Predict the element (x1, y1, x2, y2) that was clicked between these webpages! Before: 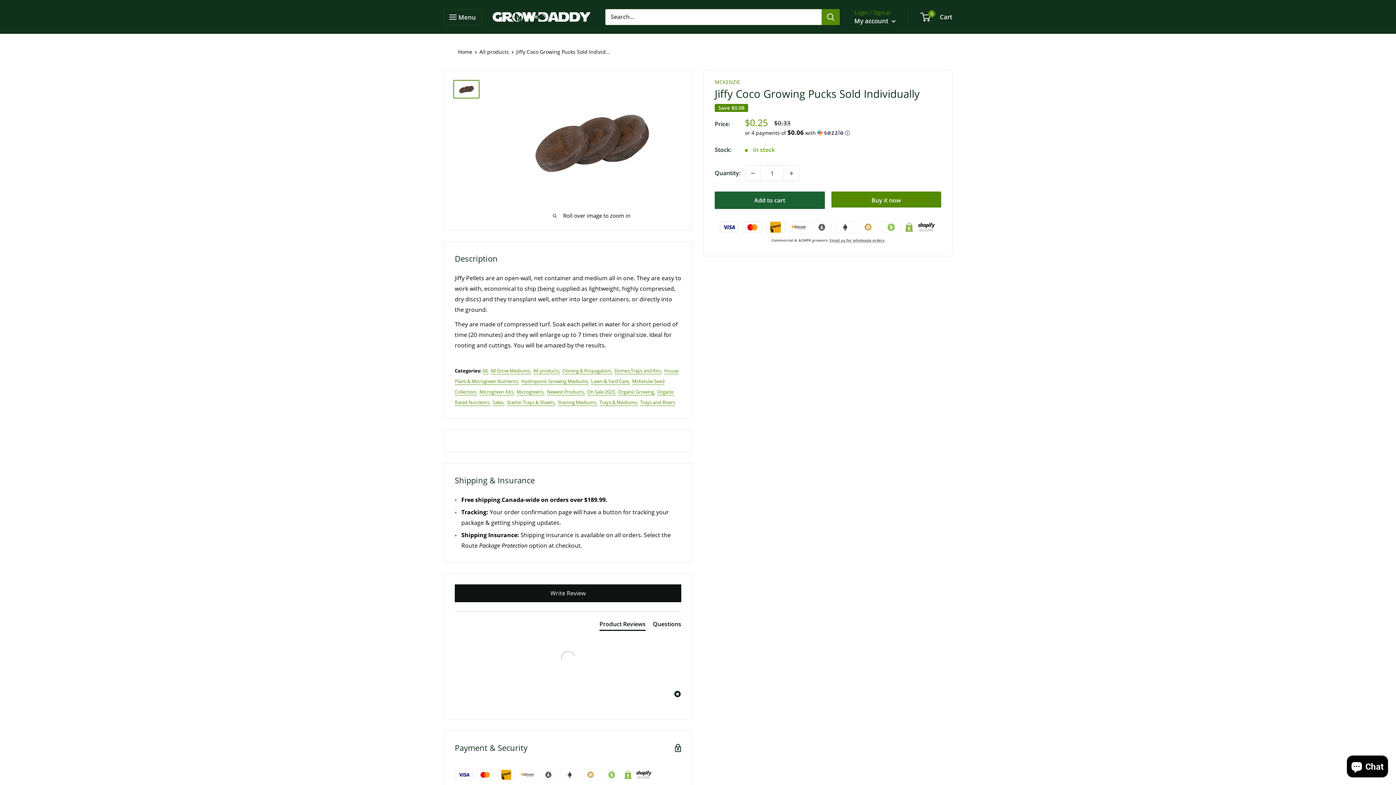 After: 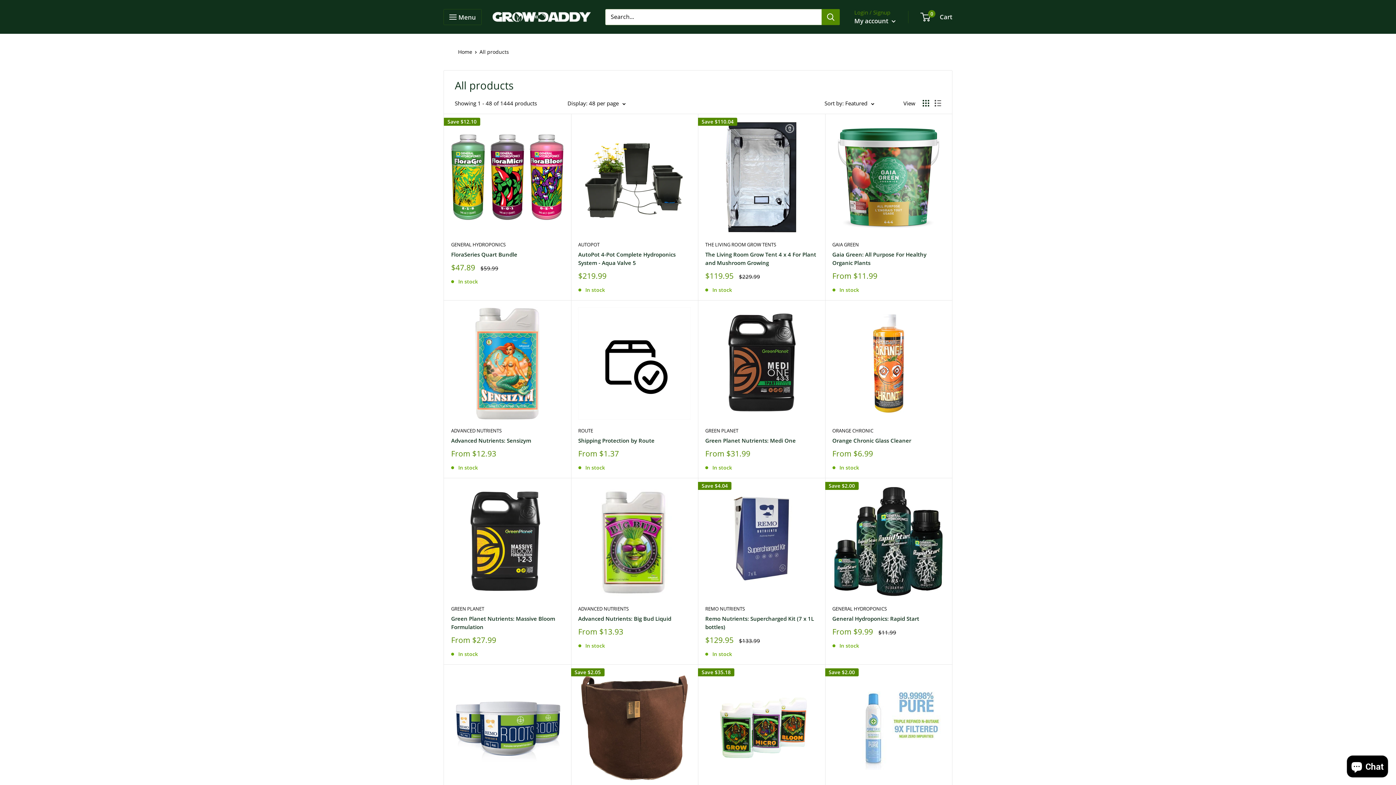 Action: bbox: (479, 48, 509, 55) label: All products